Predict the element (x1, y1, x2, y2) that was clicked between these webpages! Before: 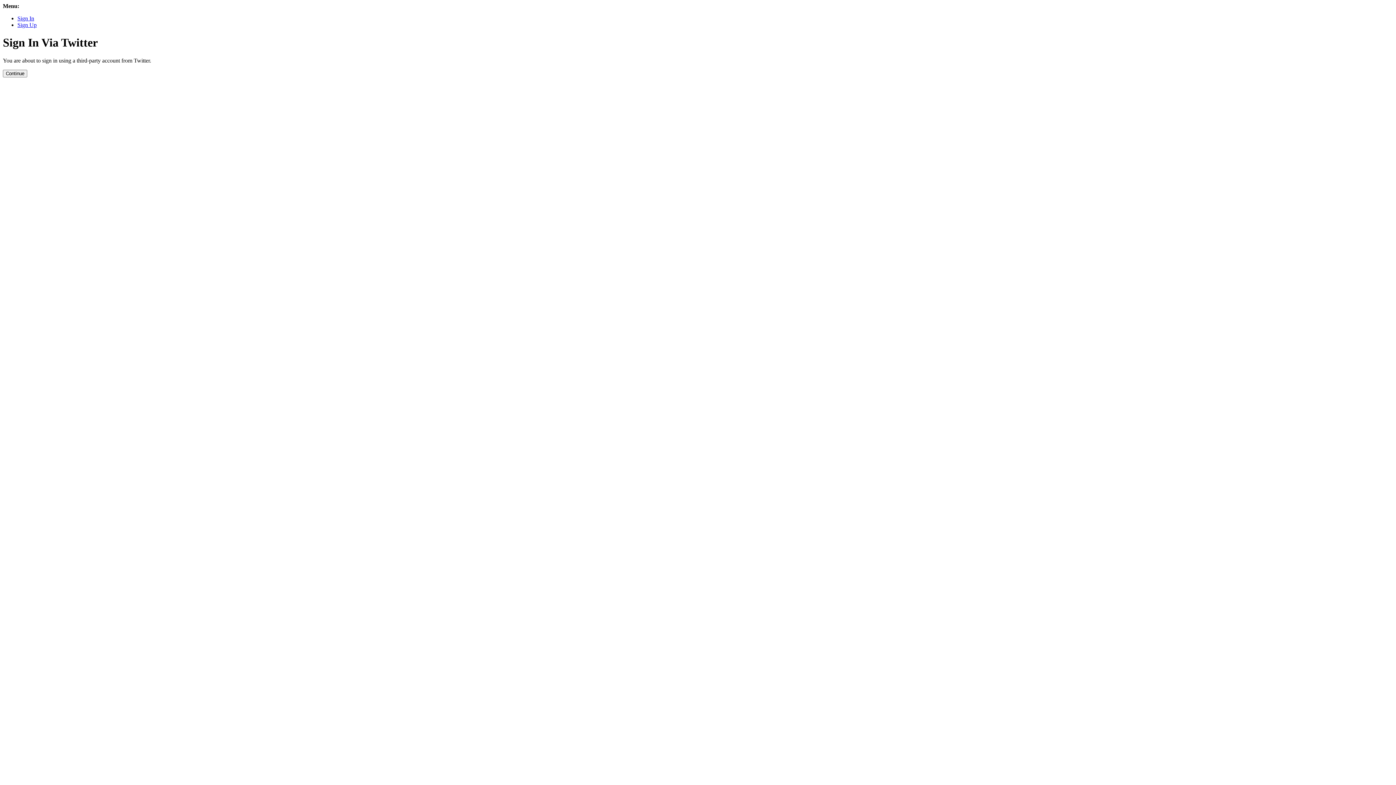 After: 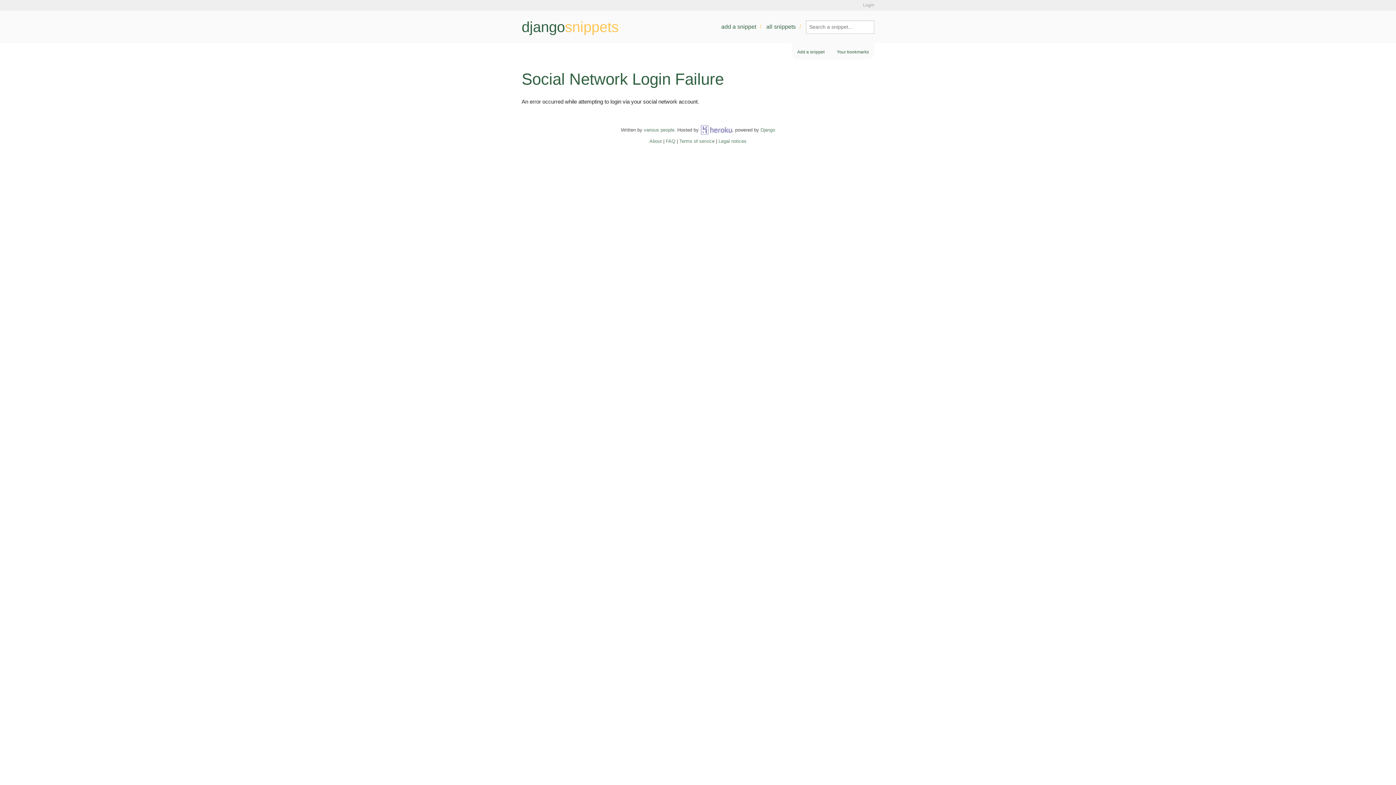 Action: bbox: (2, 69, 27, 77) label: Continue